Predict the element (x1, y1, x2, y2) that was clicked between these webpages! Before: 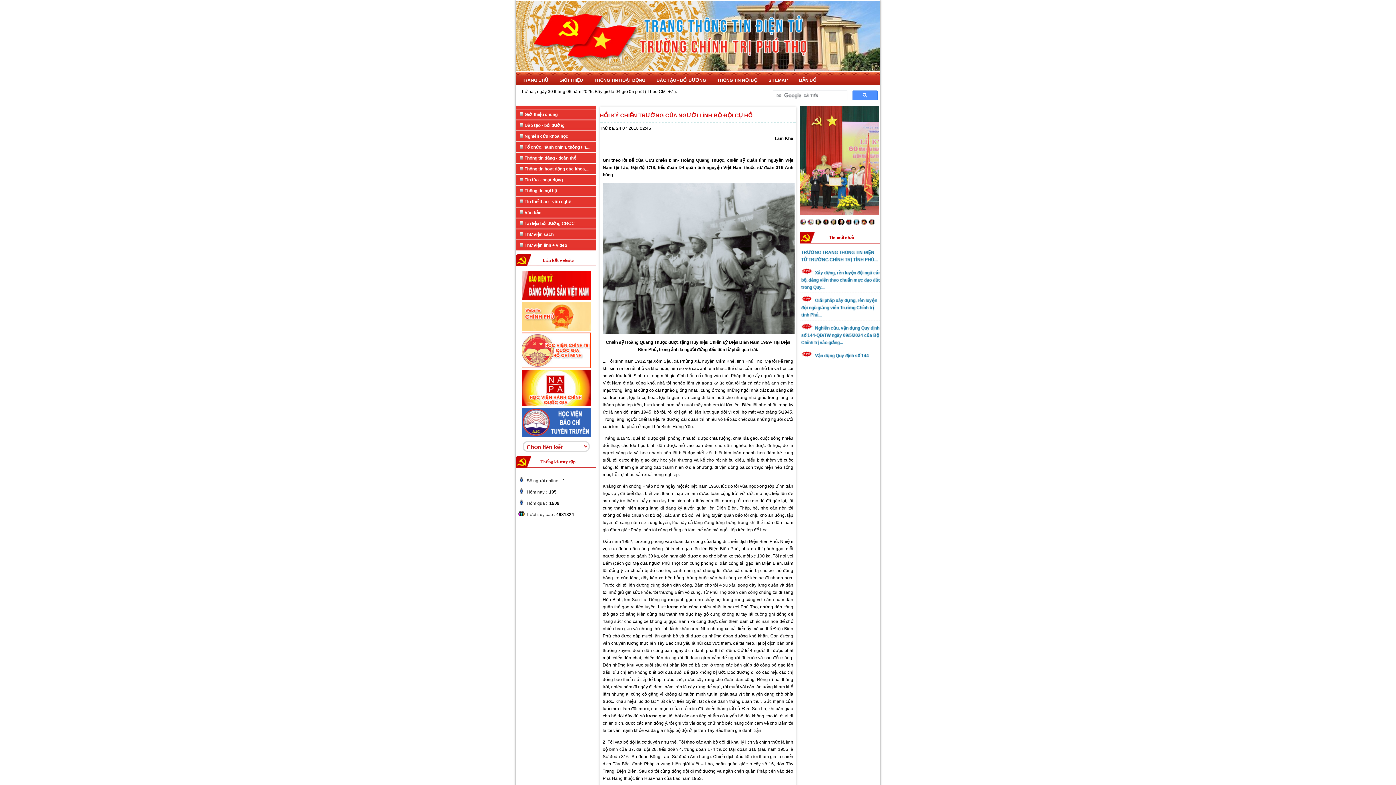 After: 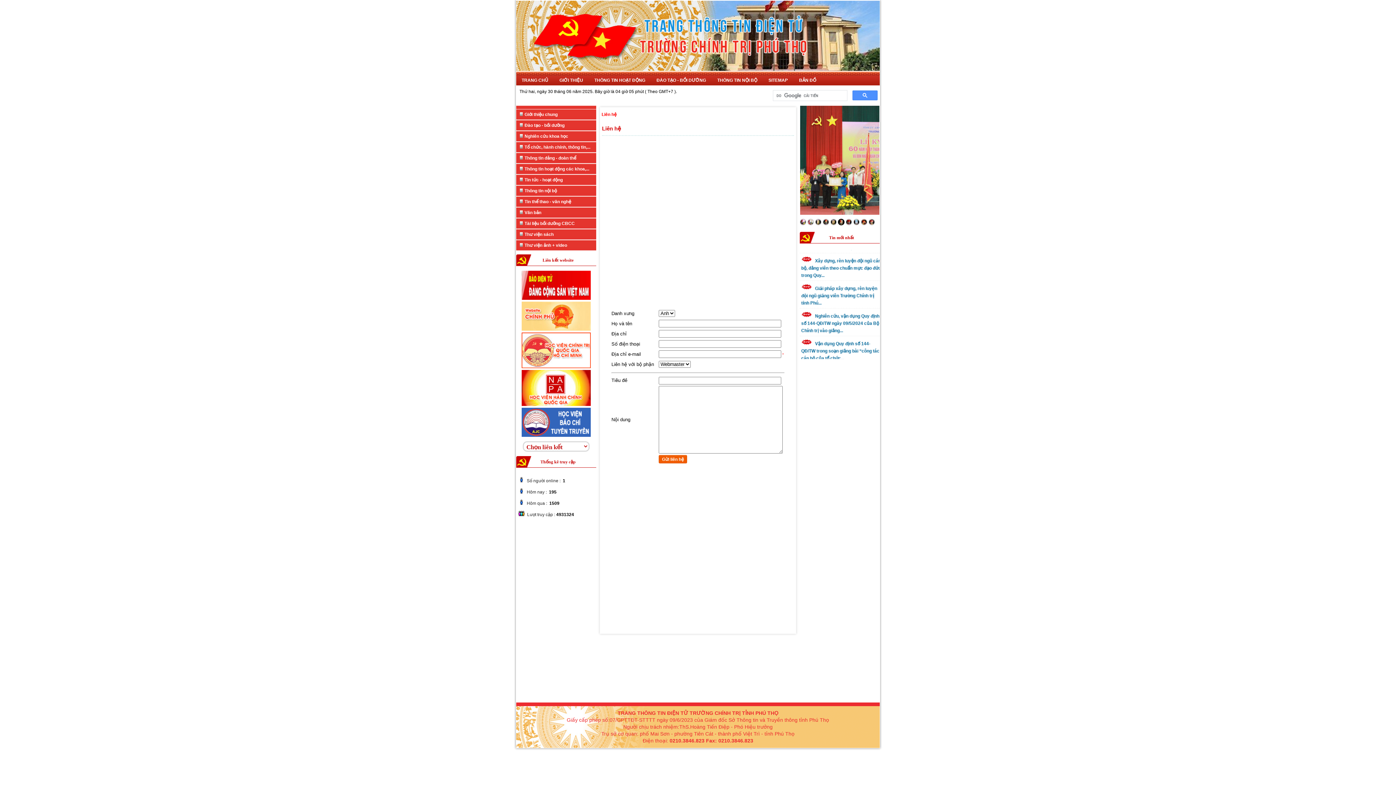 Action: label: BẢN ĐỒ bbox: (793, 76, 821, 85)